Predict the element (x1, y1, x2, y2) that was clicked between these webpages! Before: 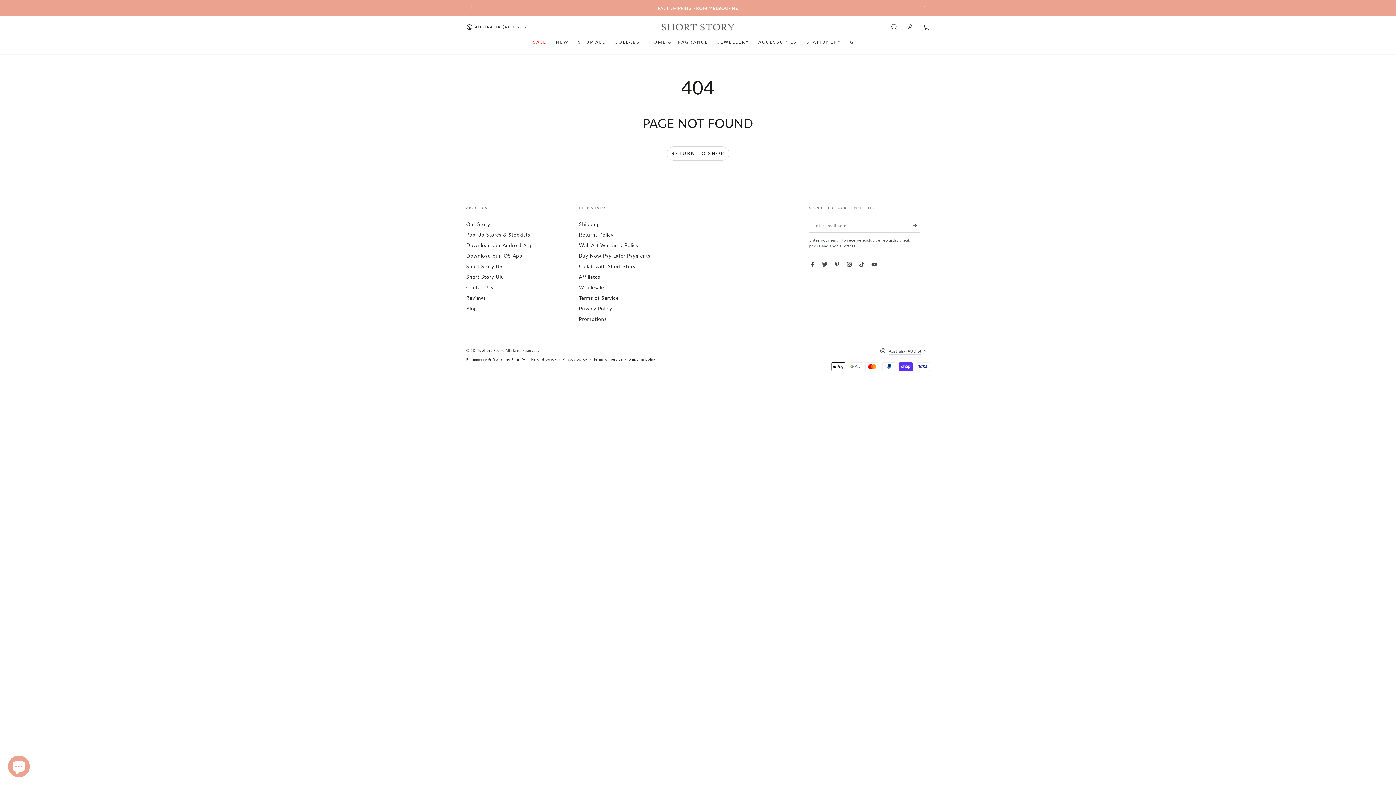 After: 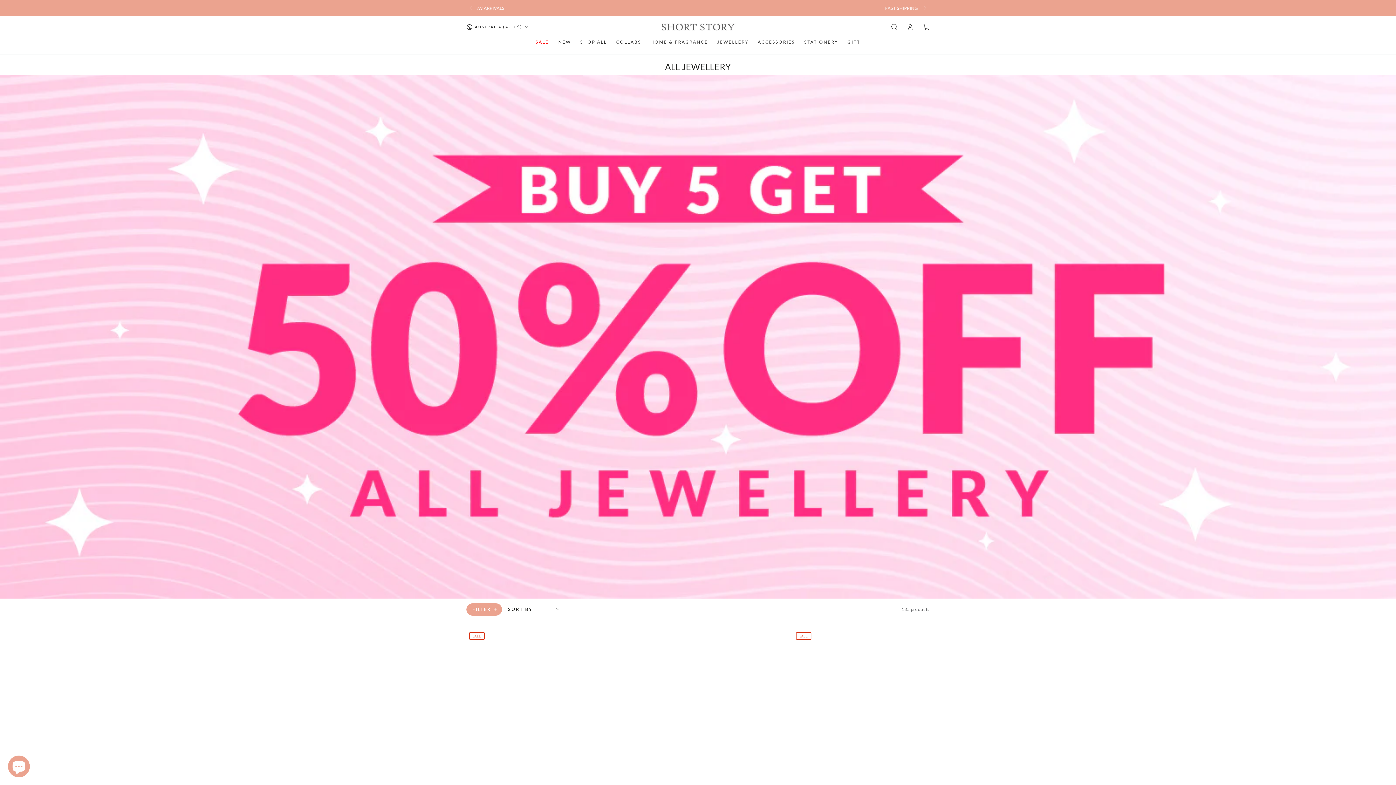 Action: label: JEWELLERY bbox: (713, 33, 753, 49)